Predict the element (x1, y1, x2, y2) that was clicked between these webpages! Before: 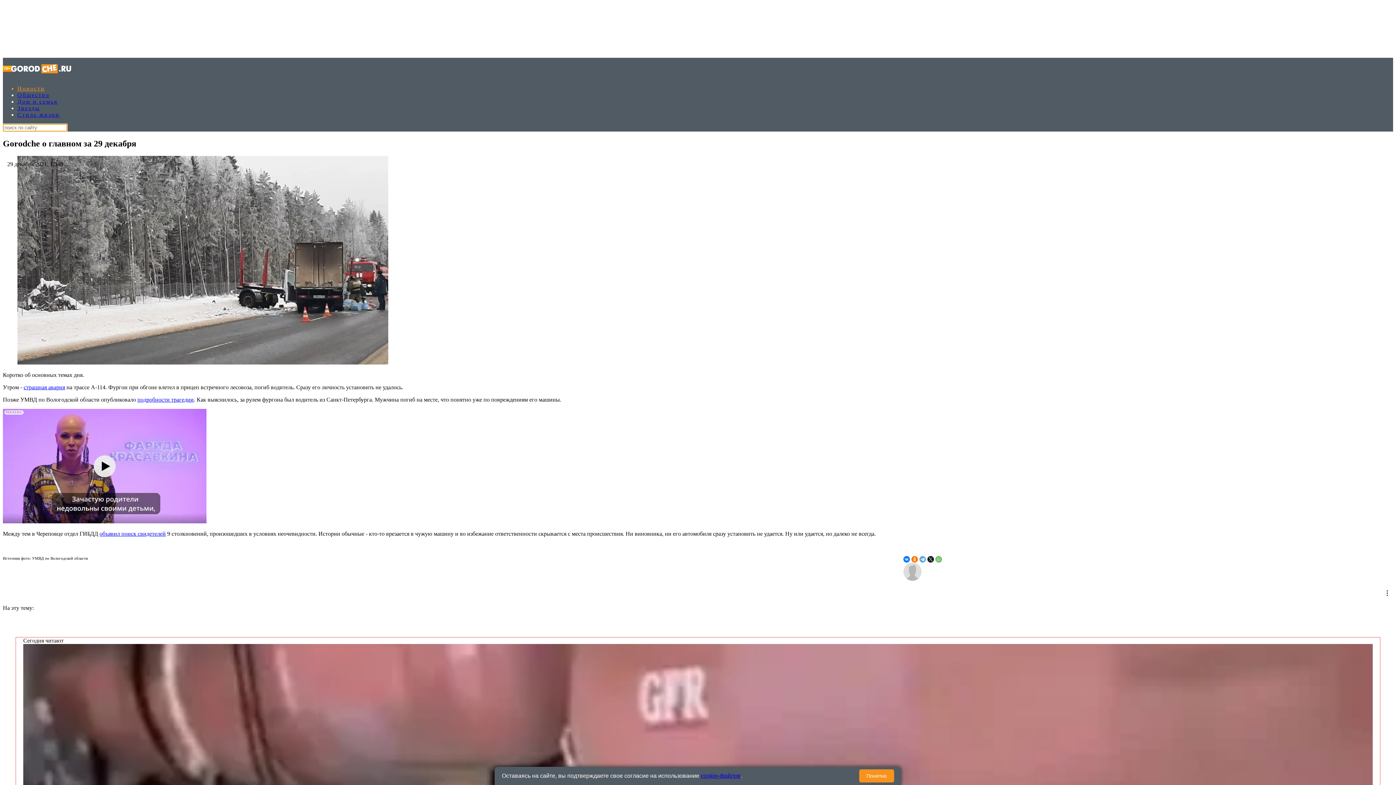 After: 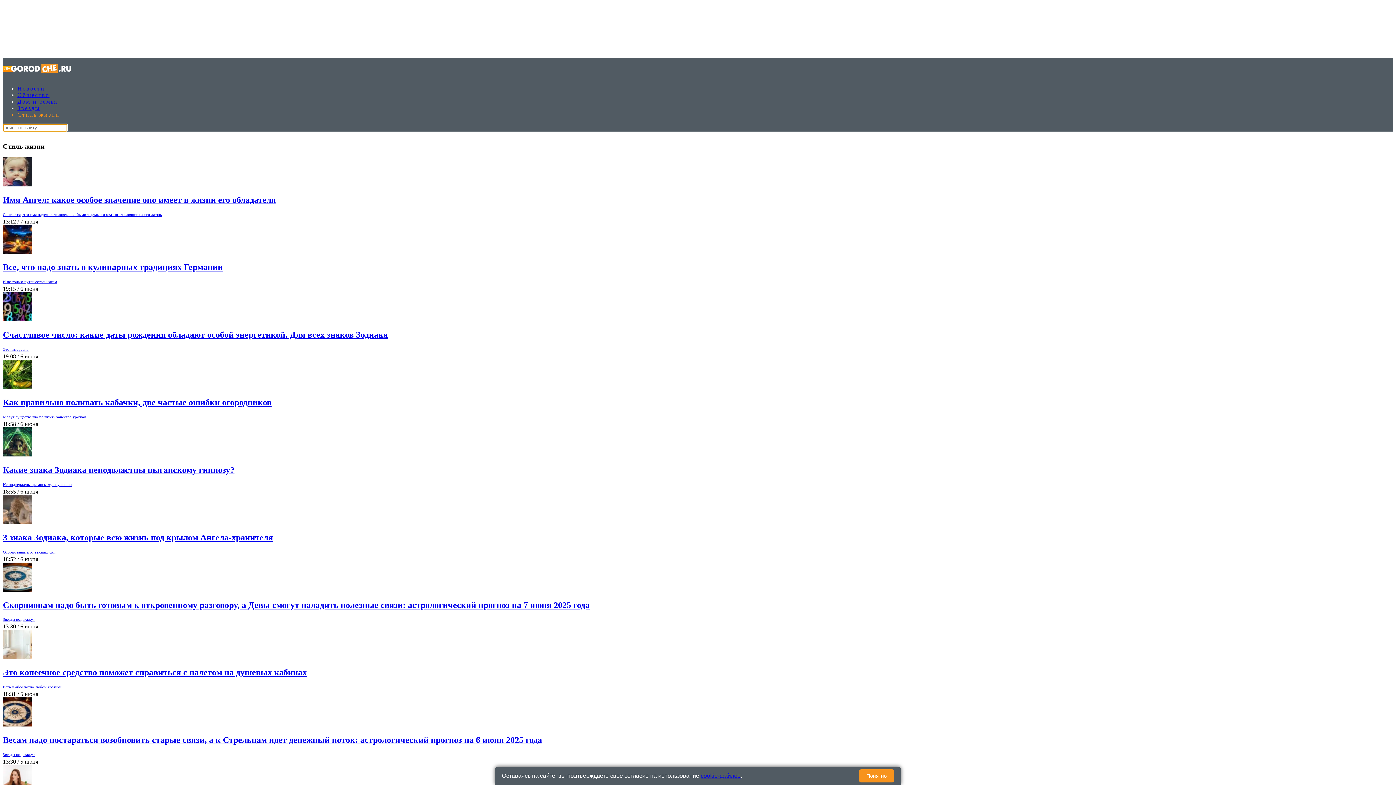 Action: bbox: (17, 111, 59, 117) label: Стиль жизни